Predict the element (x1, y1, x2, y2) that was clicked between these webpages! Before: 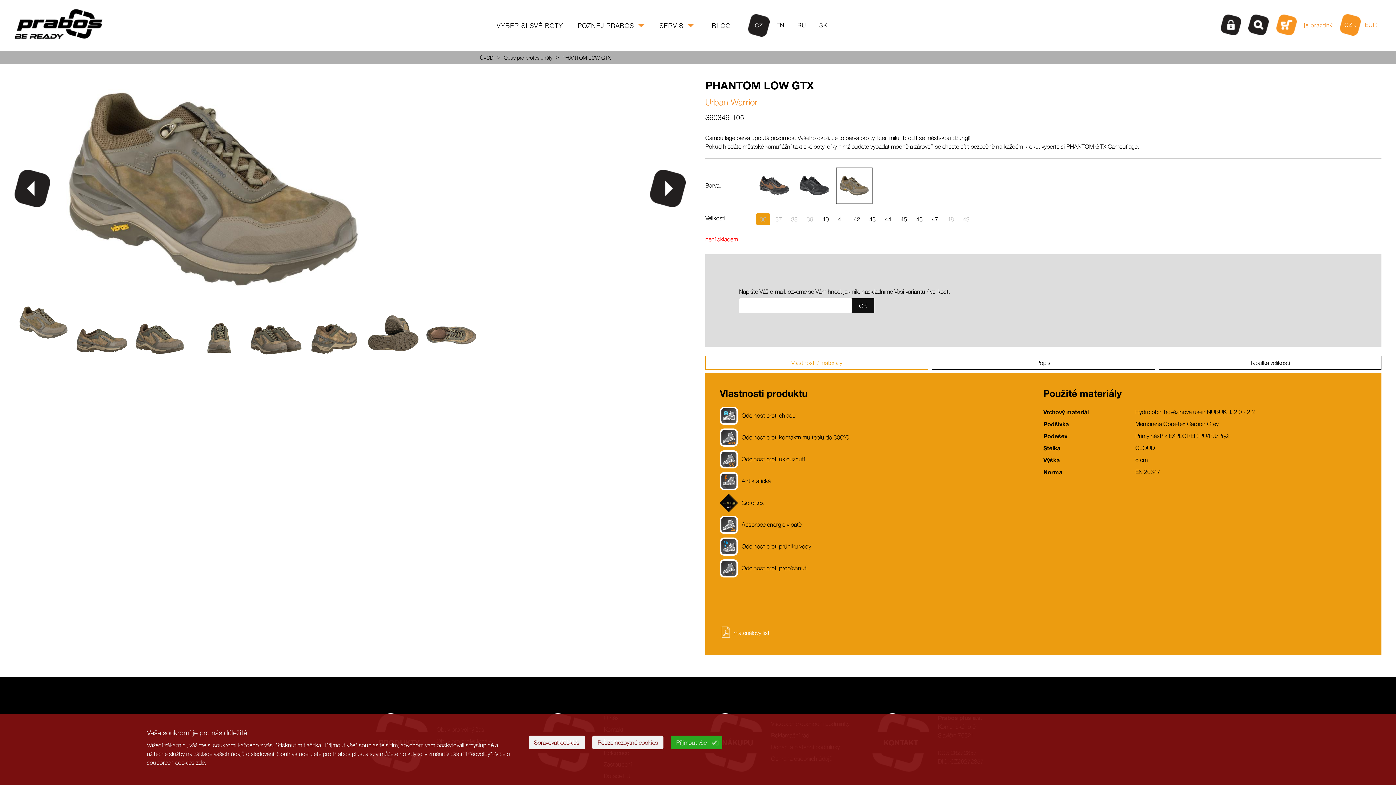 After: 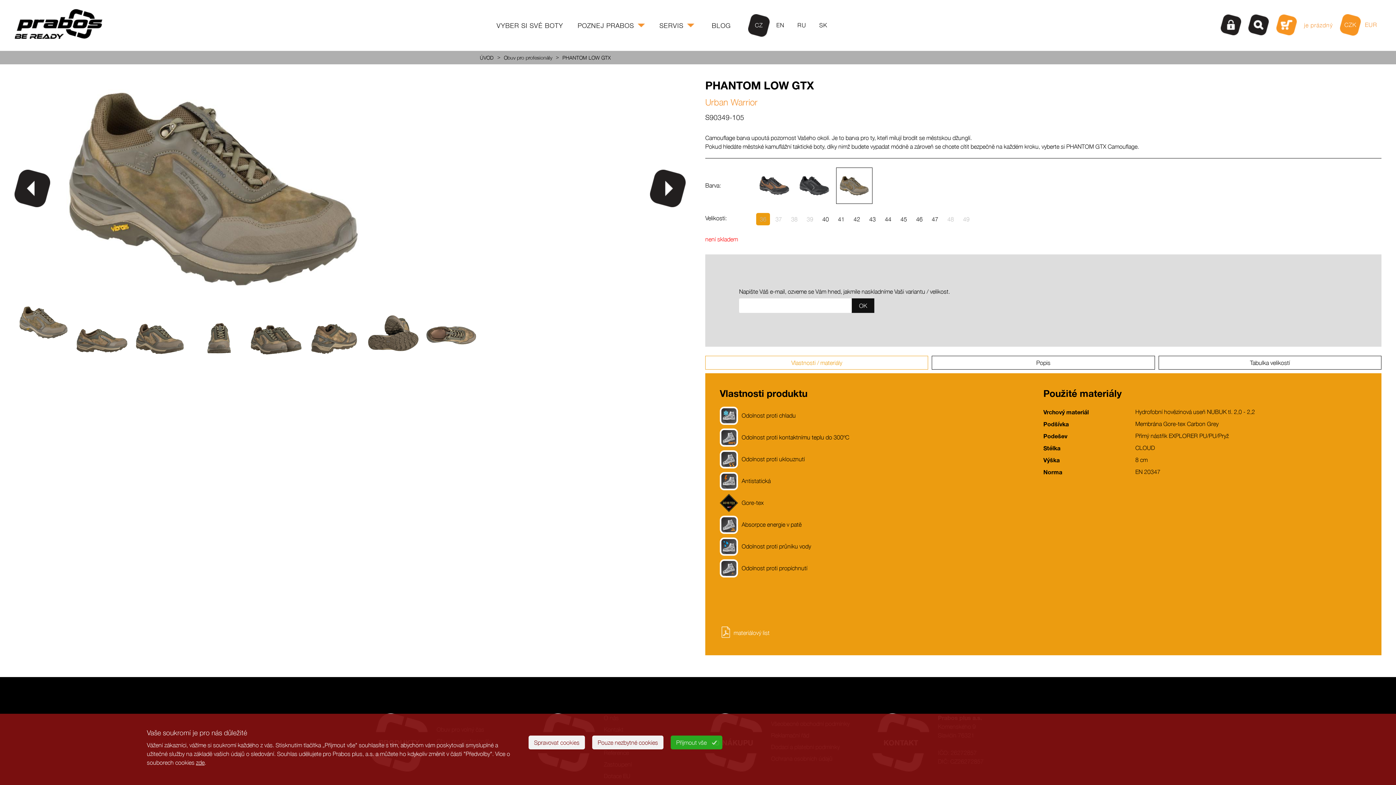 Action: label: zde bbox: (196, 759, 204, 766)